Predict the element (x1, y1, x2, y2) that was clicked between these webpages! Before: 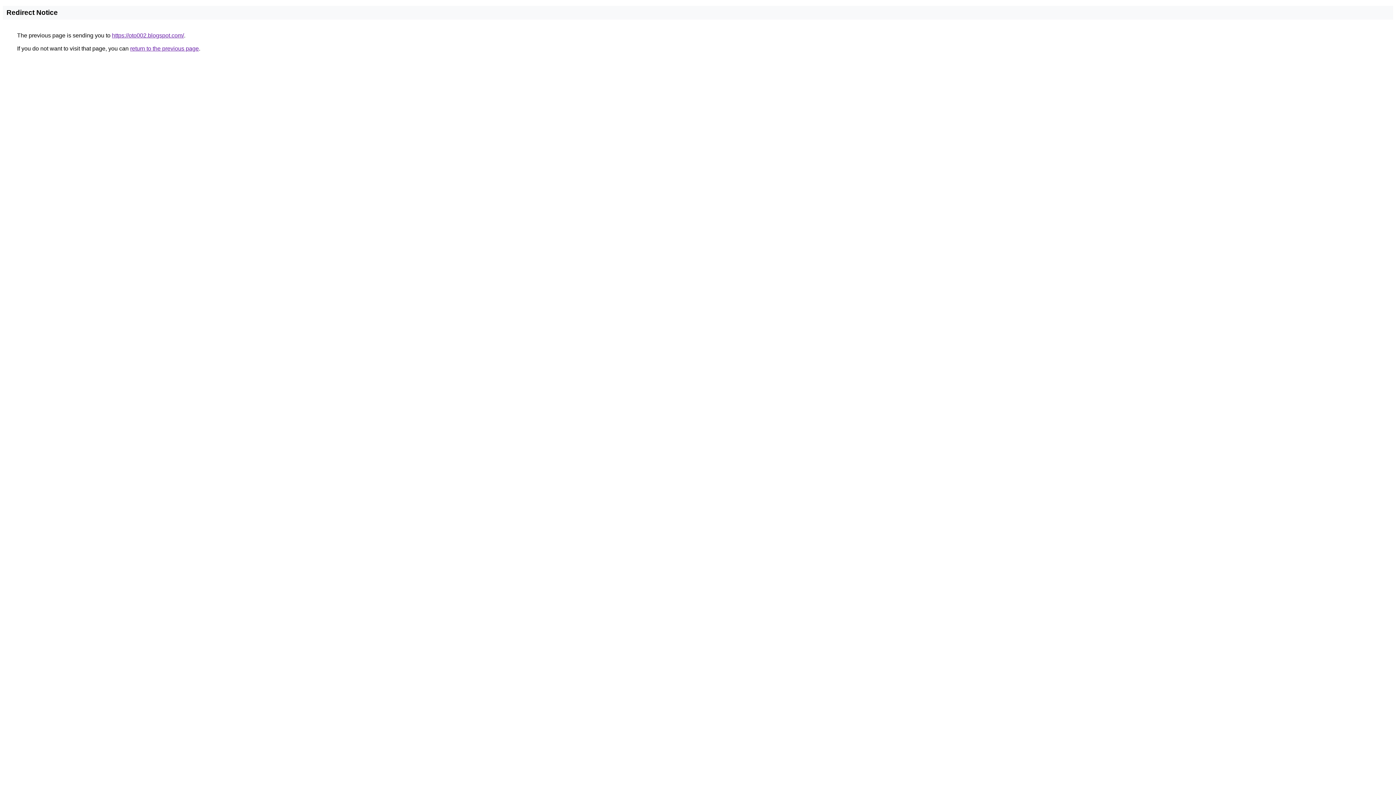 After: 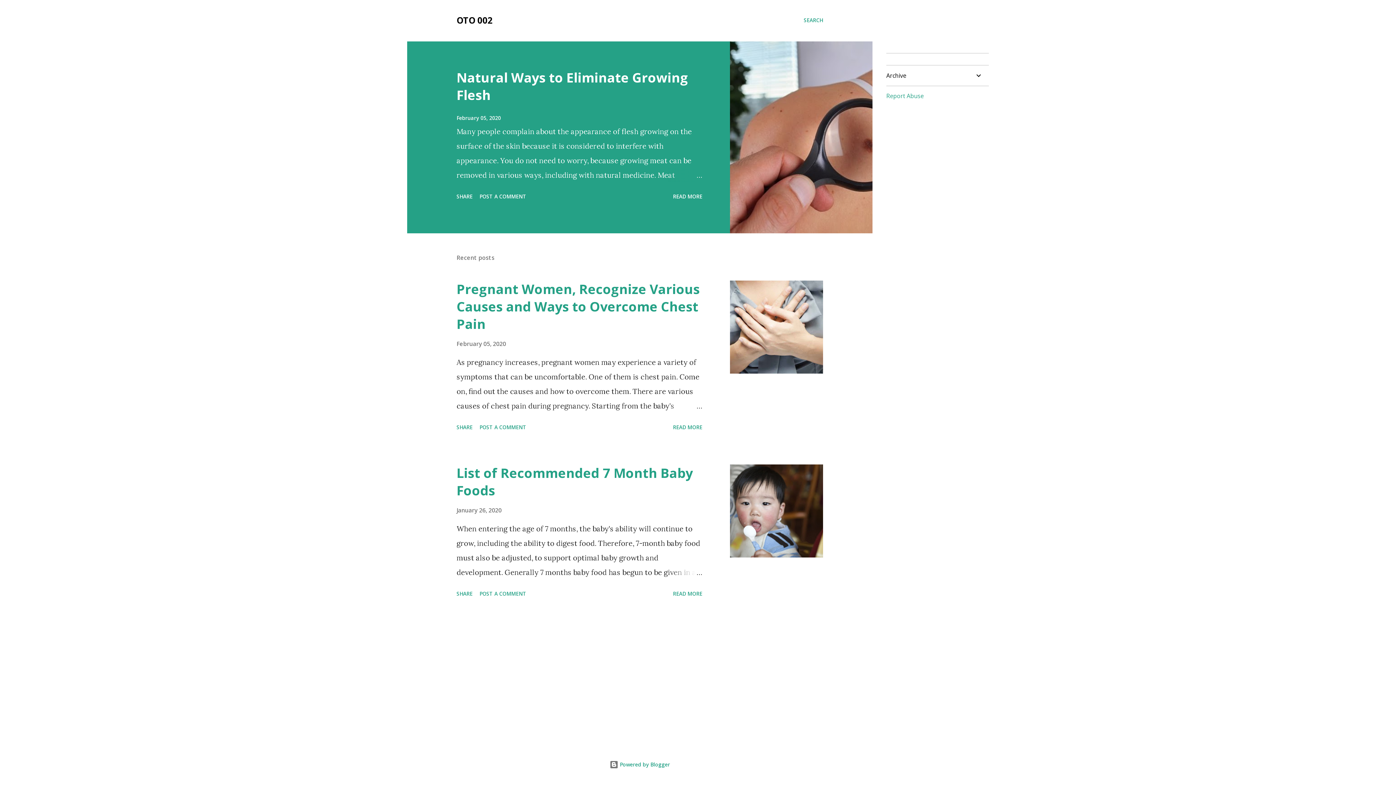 Action: label: https://oto002.blogspot.com/ bbox: (112, 32, 184, 38)